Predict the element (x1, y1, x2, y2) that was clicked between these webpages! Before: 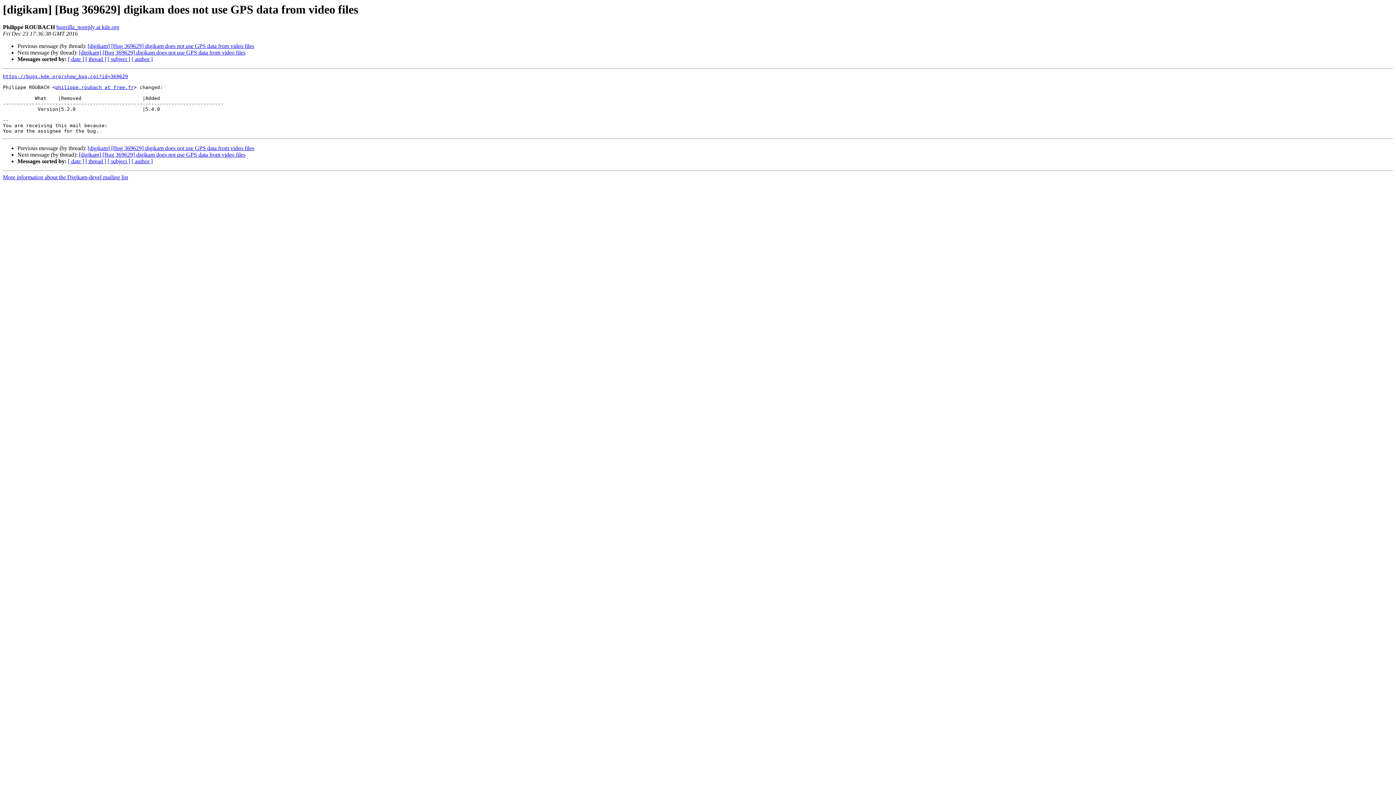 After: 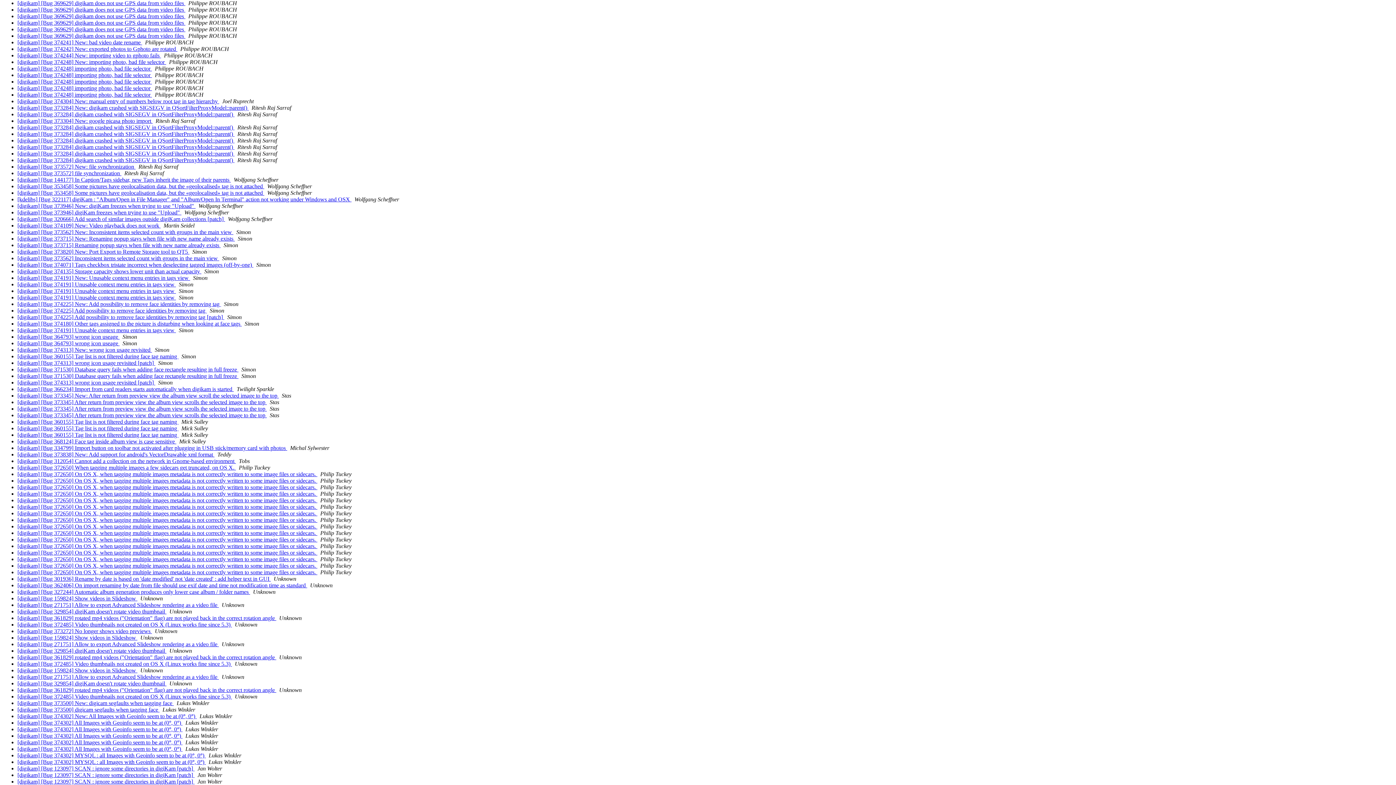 Action: bbox: (131, 56, 152, 62) label: [ author ]